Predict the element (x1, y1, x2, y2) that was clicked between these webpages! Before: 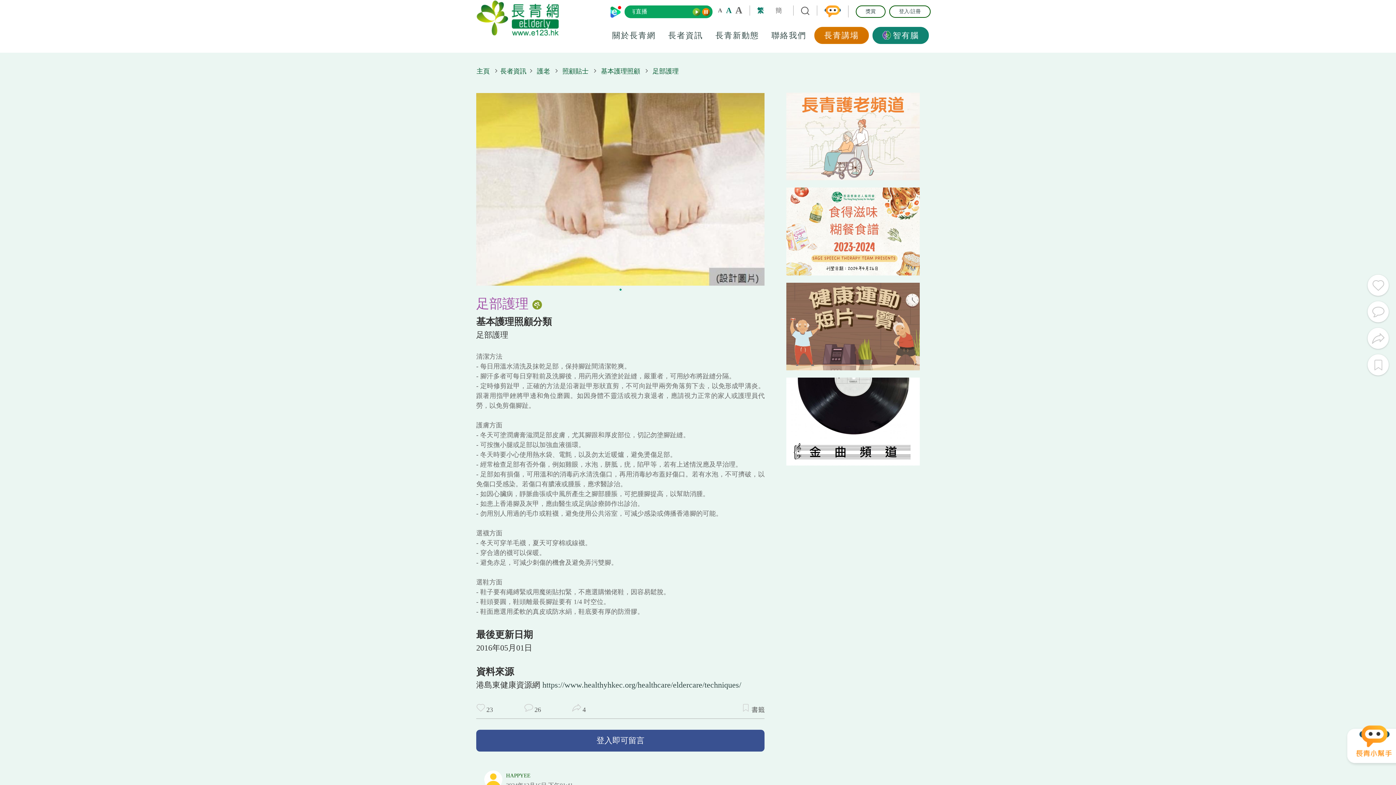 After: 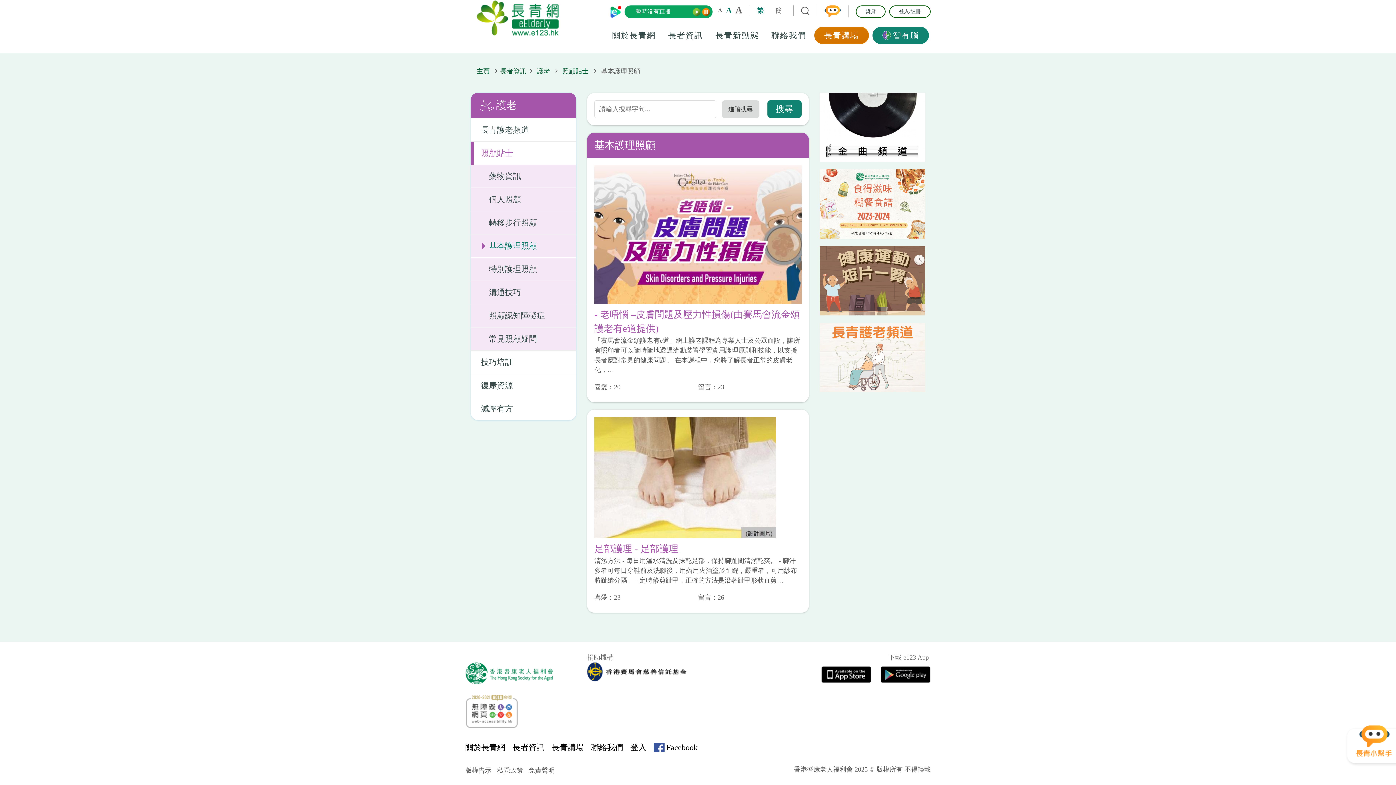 Action: label: 基本護理照顧 bbox: (601, 67, 640, 74)